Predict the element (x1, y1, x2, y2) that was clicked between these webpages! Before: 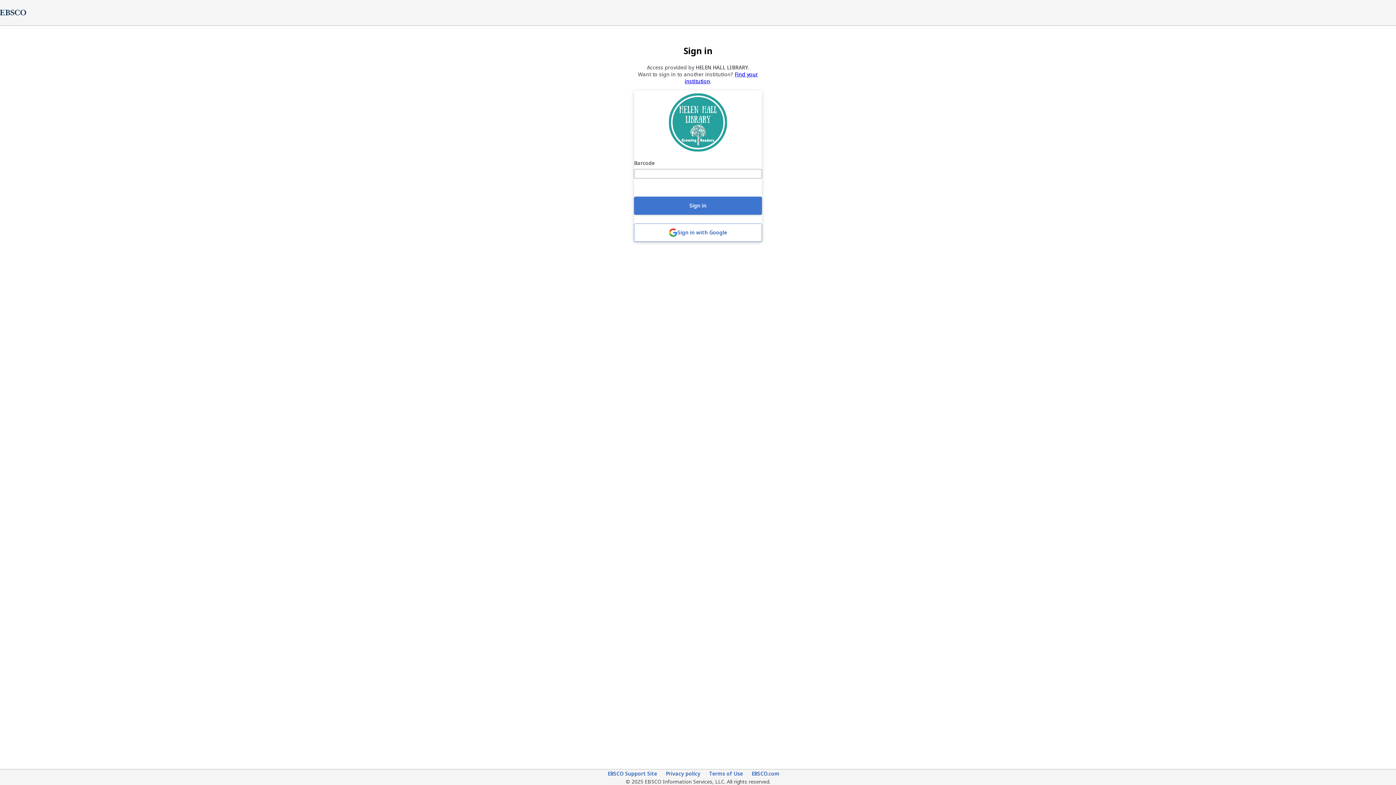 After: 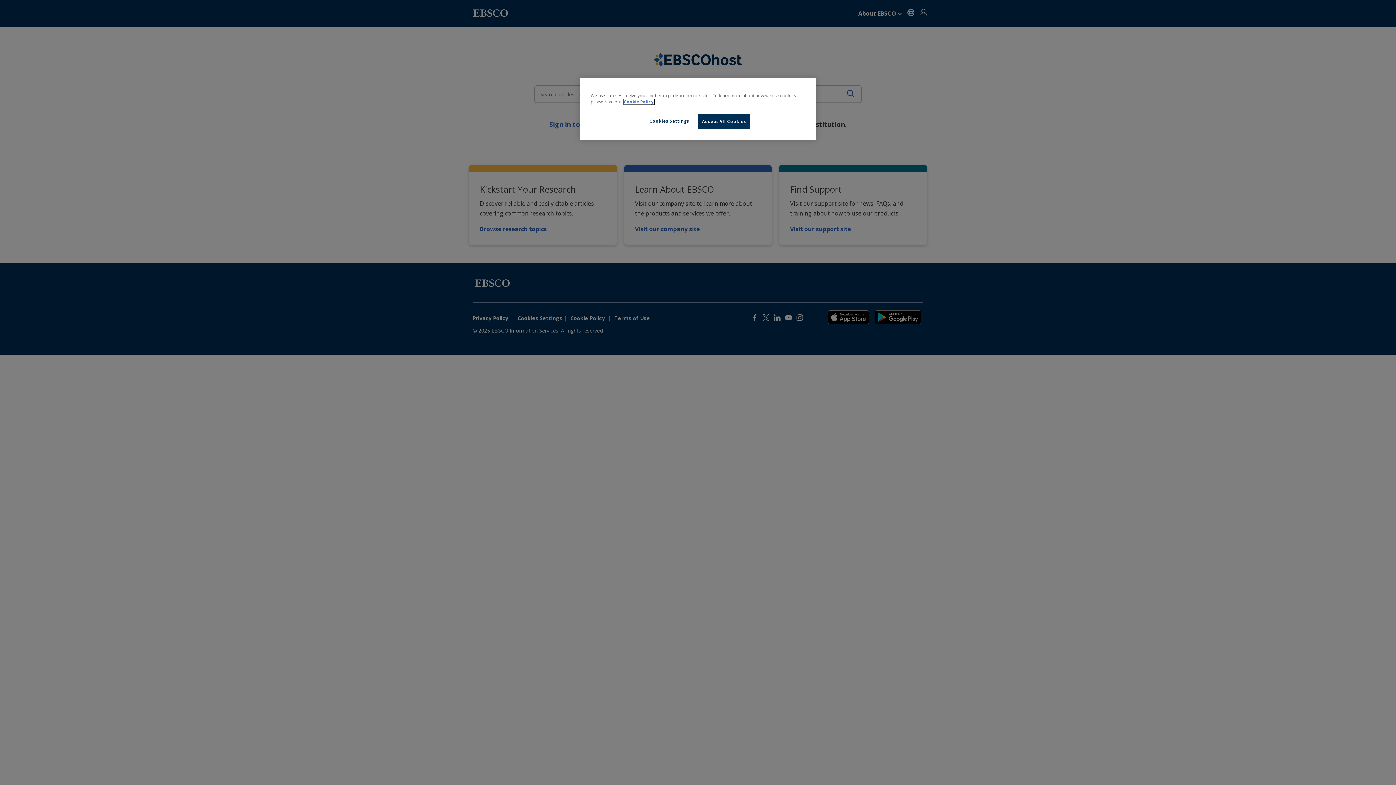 Action: bbox: (751, 770, 779, 778) label: EBSCO.com